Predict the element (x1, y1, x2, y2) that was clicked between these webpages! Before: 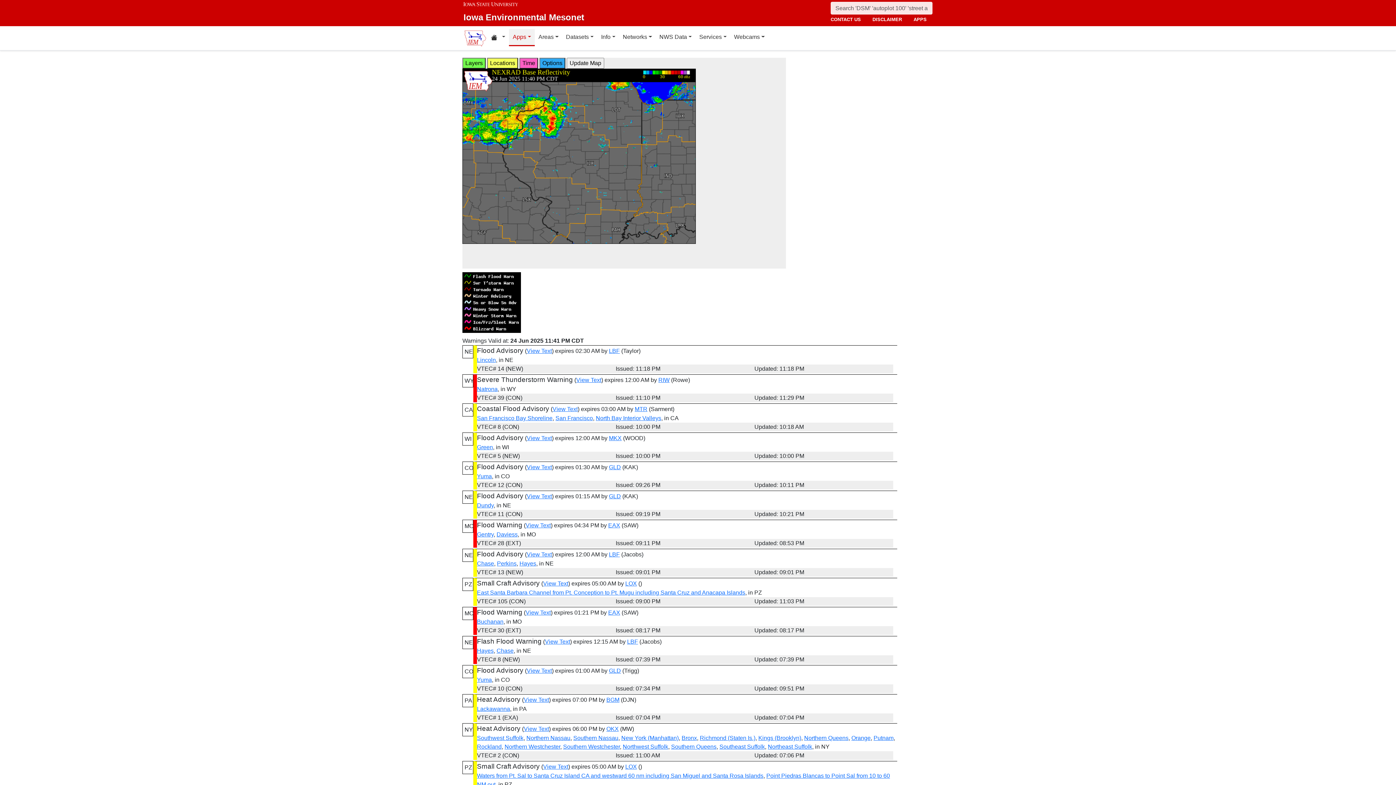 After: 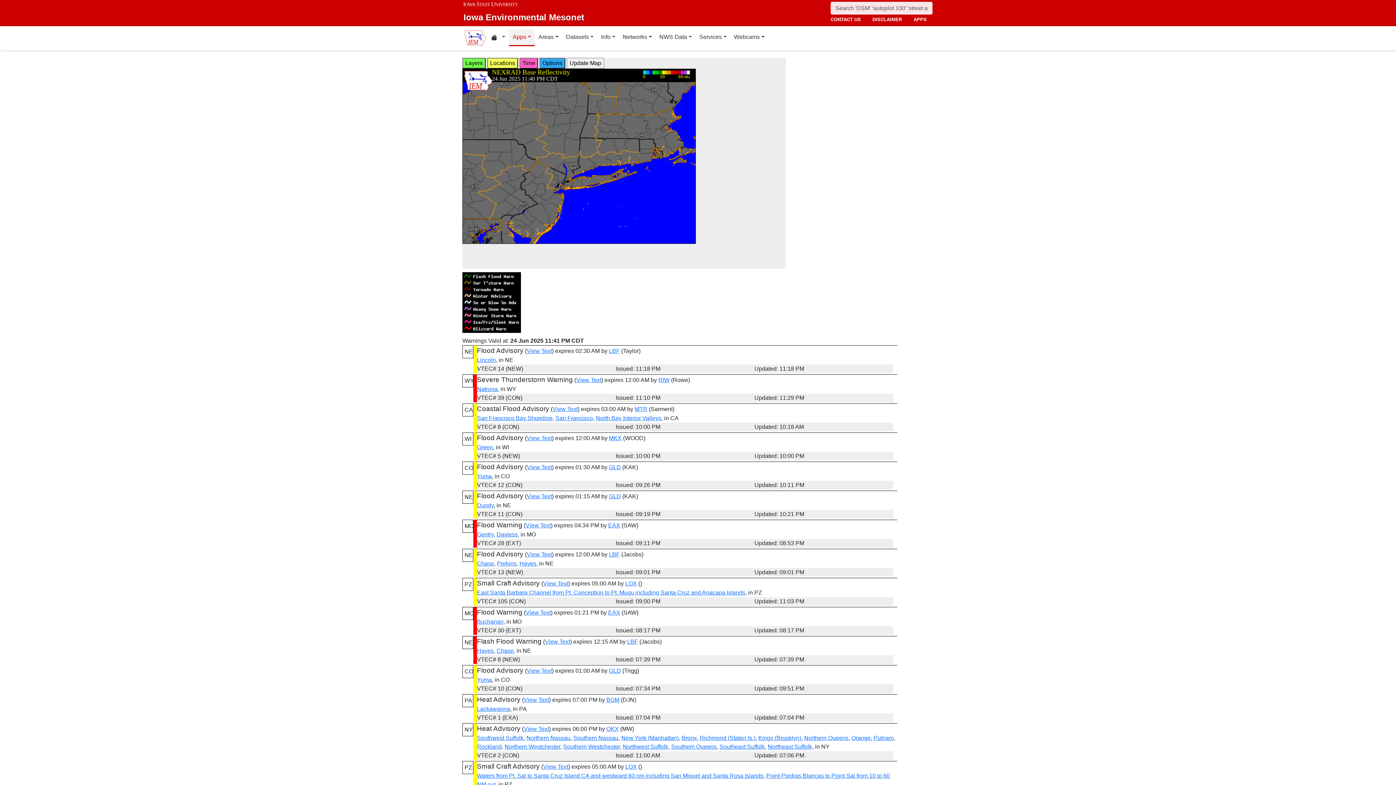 Action: bbox: (873, 735, 893, 741) label: Putnam